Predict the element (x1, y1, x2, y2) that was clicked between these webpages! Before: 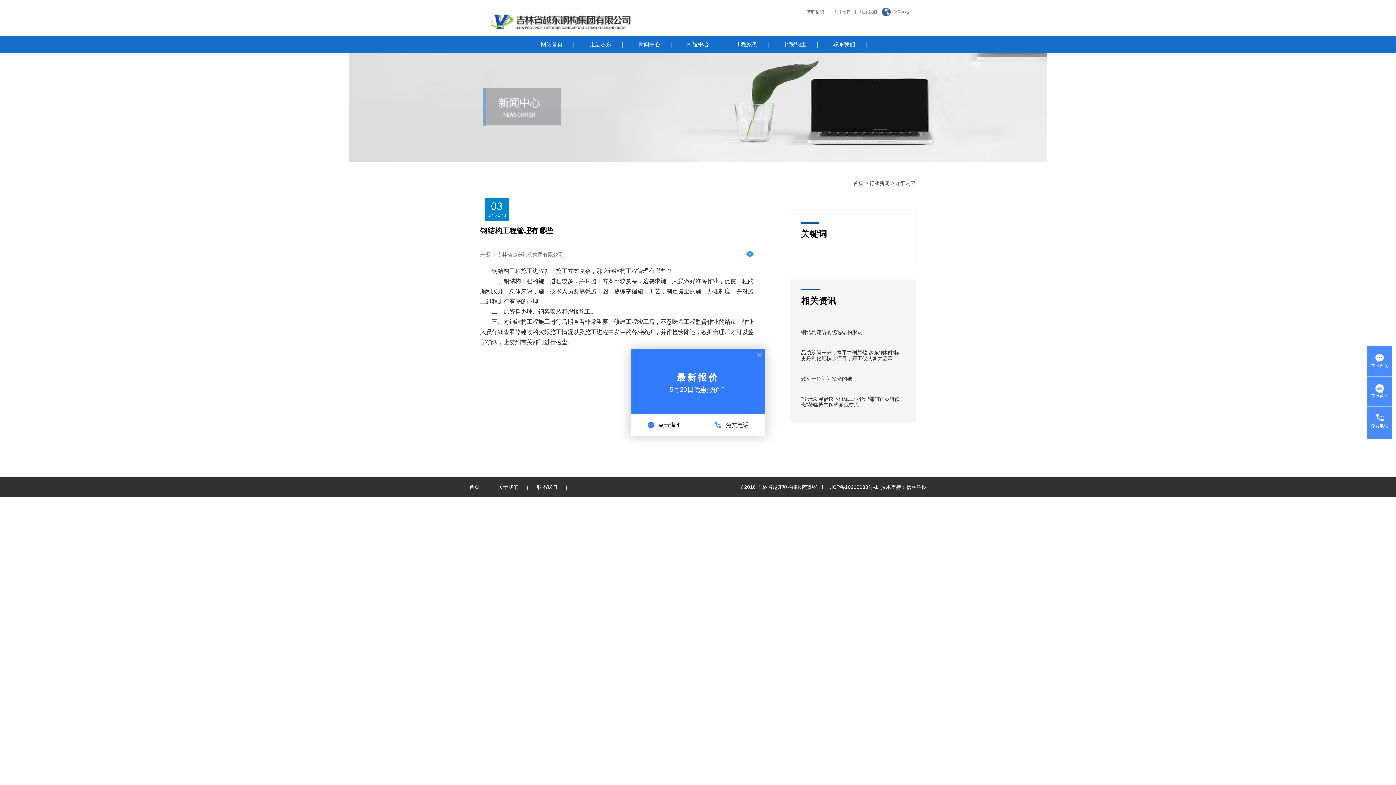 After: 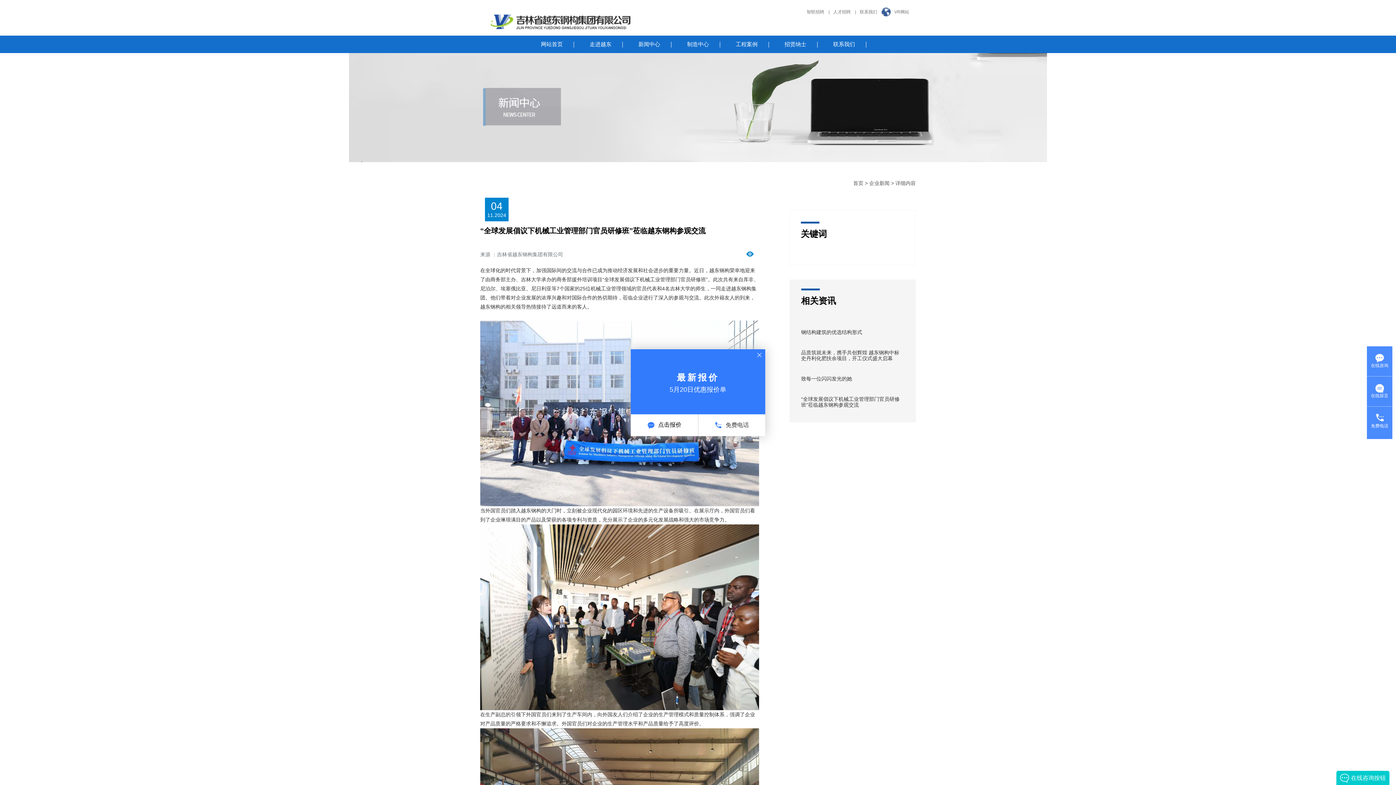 Action: bbox: (801, 396, 899, 408) label: “全球发展倡议下机械工业管理部门官员研修班”莅临越东钢构参观交流